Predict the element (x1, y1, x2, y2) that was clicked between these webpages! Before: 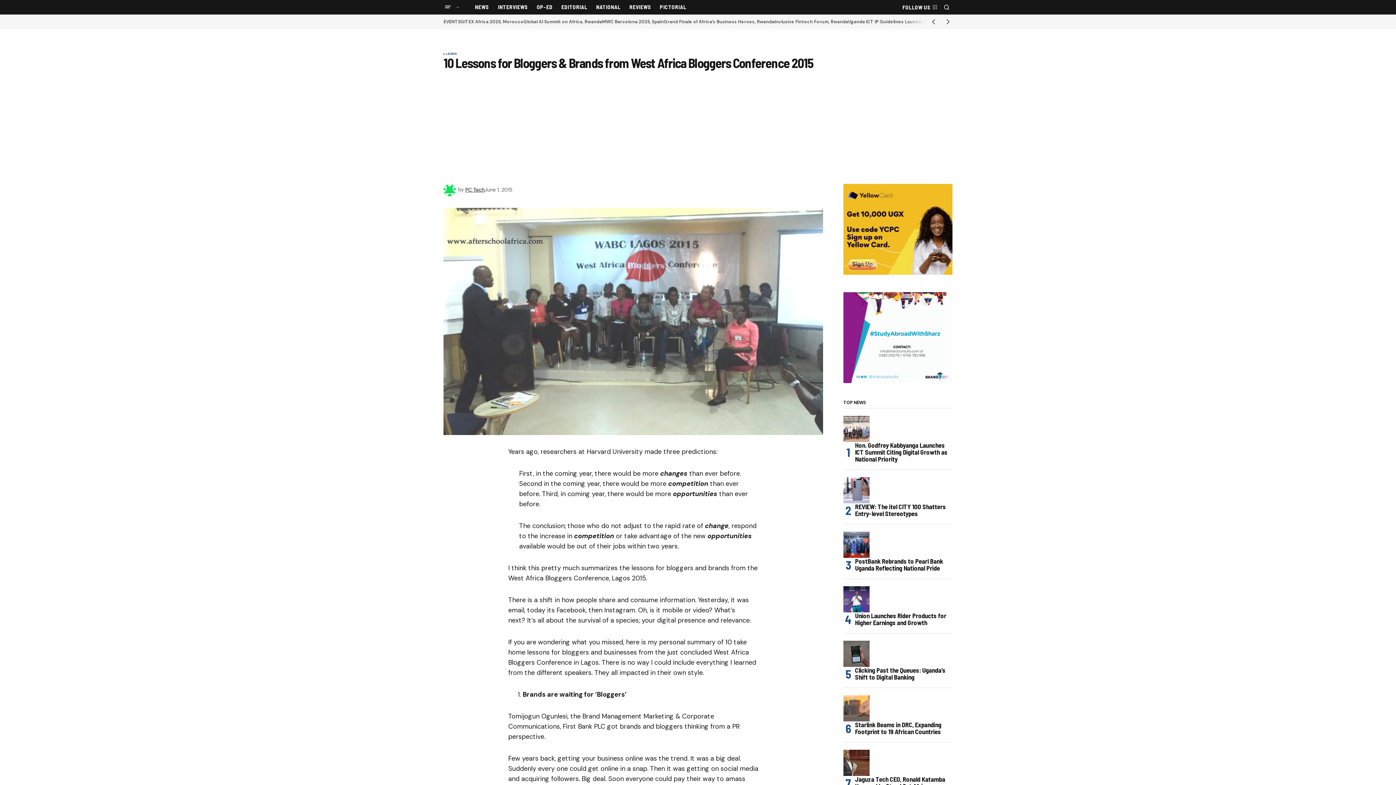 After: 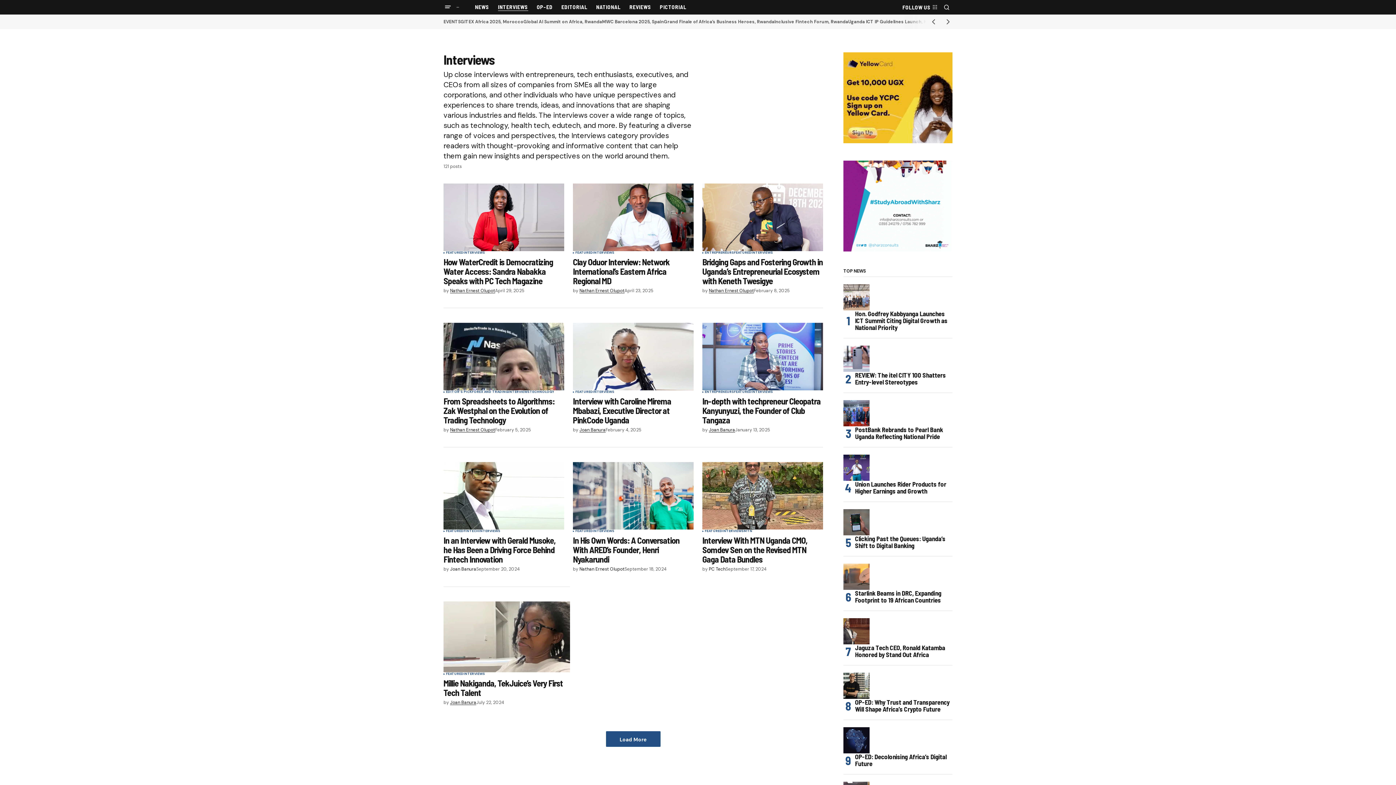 Action: bbox: (493, 0, 532, 14) label: INTERVIEWS